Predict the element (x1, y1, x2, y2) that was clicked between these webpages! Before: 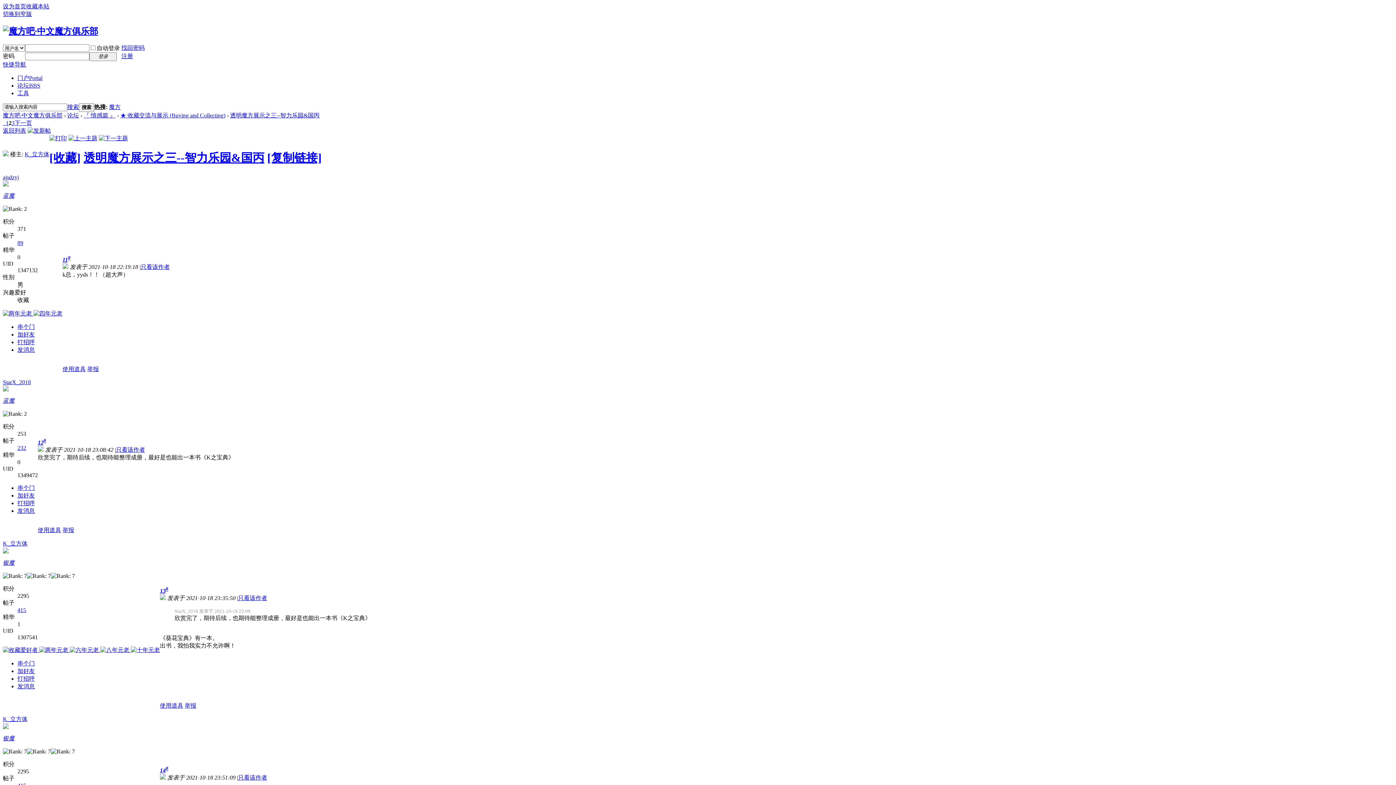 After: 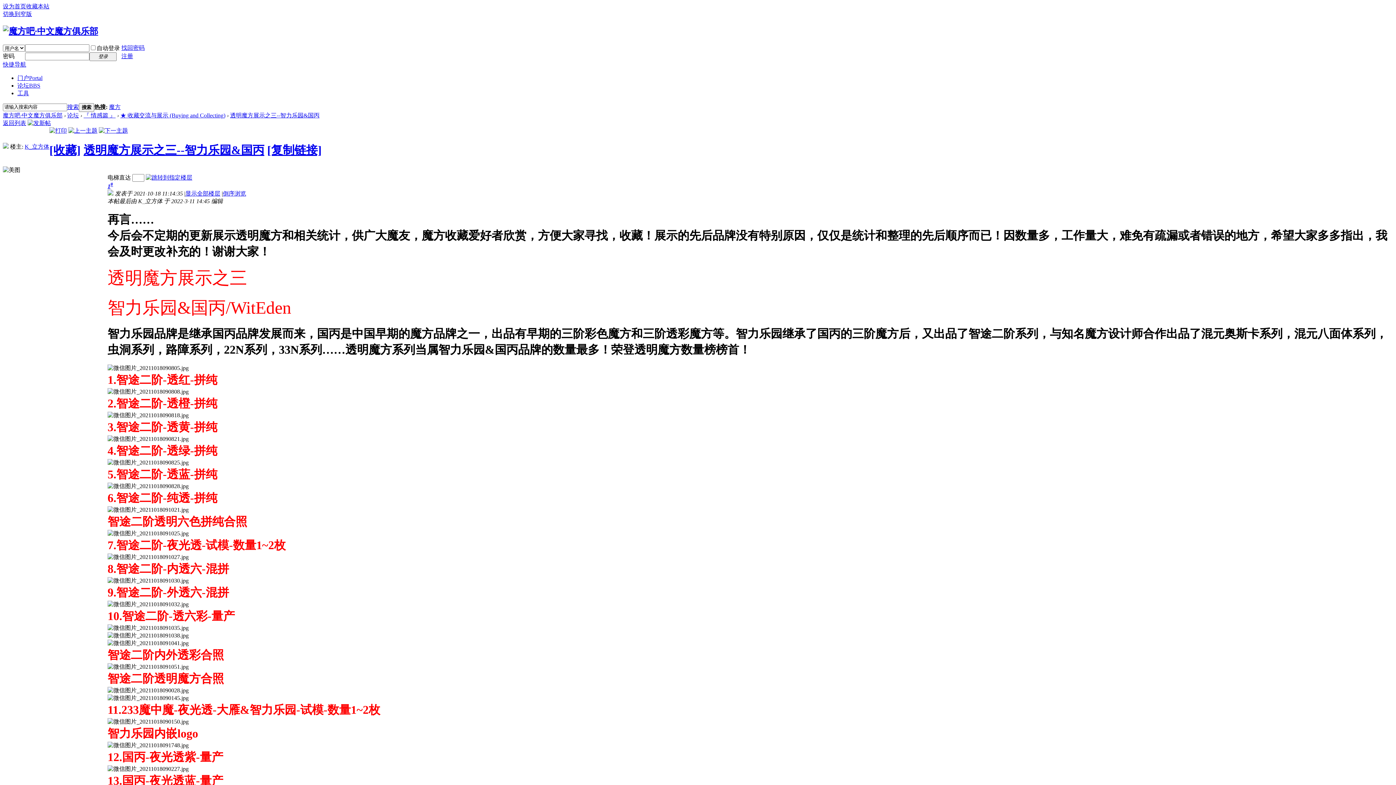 Action: bbox: (238, 774, 267, 781) label: 只看该作者